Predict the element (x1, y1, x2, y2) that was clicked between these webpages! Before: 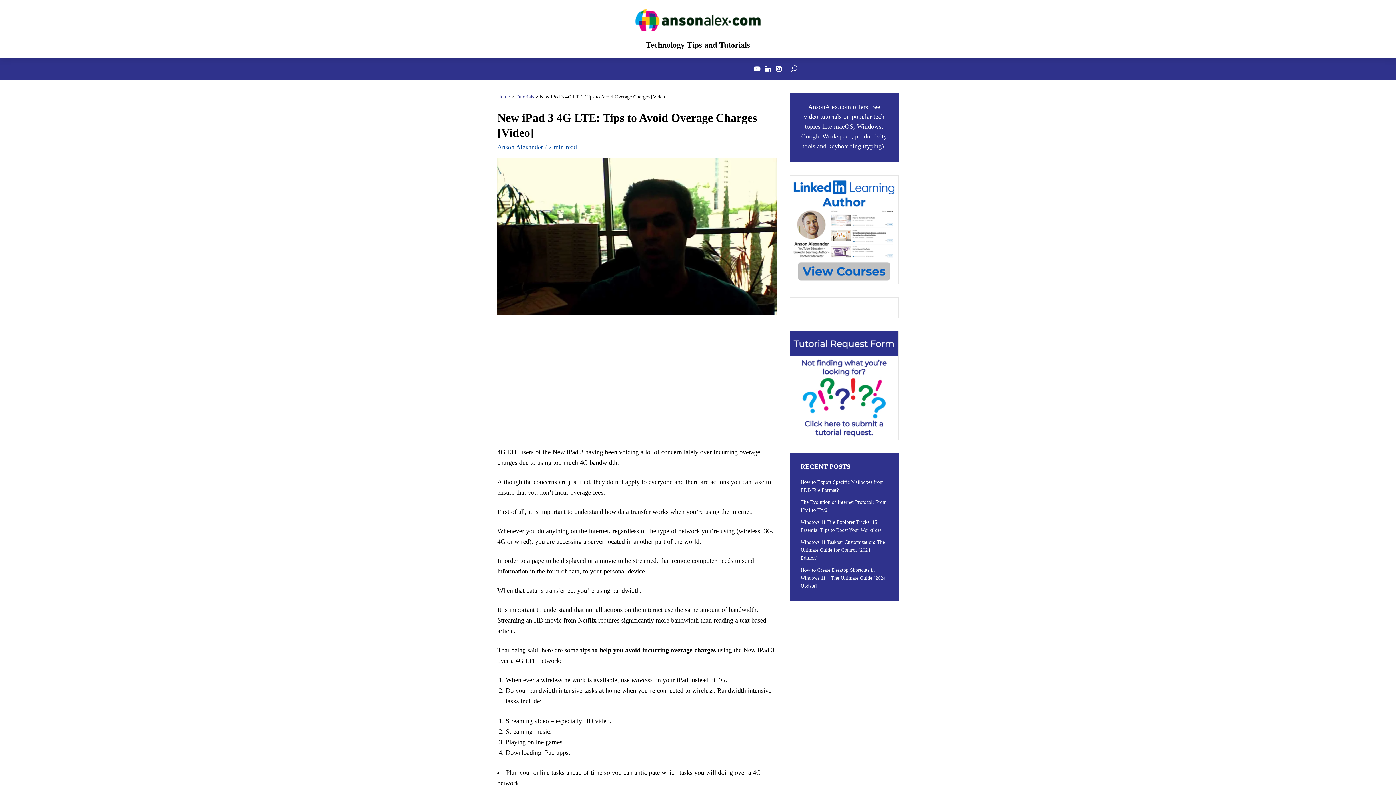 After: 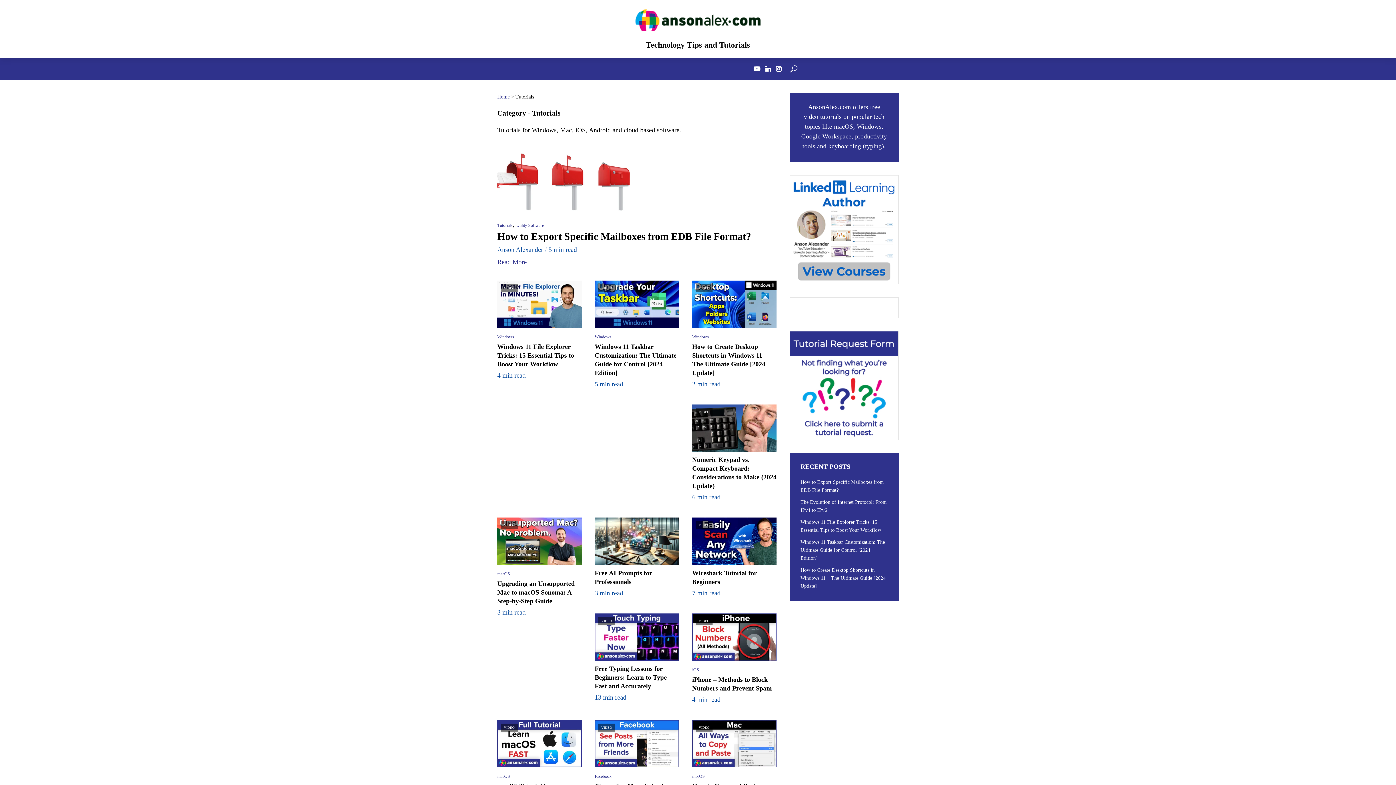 Action: bbox: (653, 58, 703, 82) label: CATEGORIES